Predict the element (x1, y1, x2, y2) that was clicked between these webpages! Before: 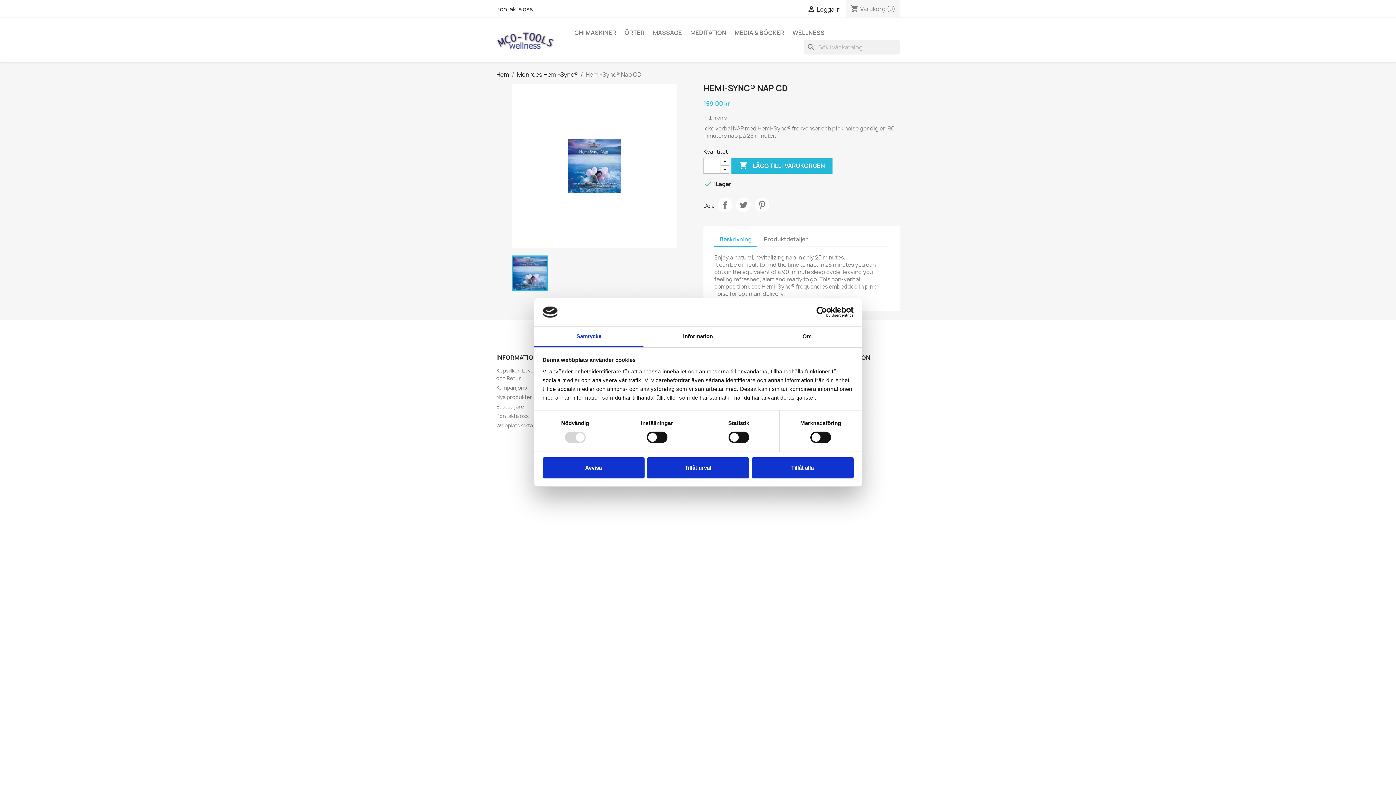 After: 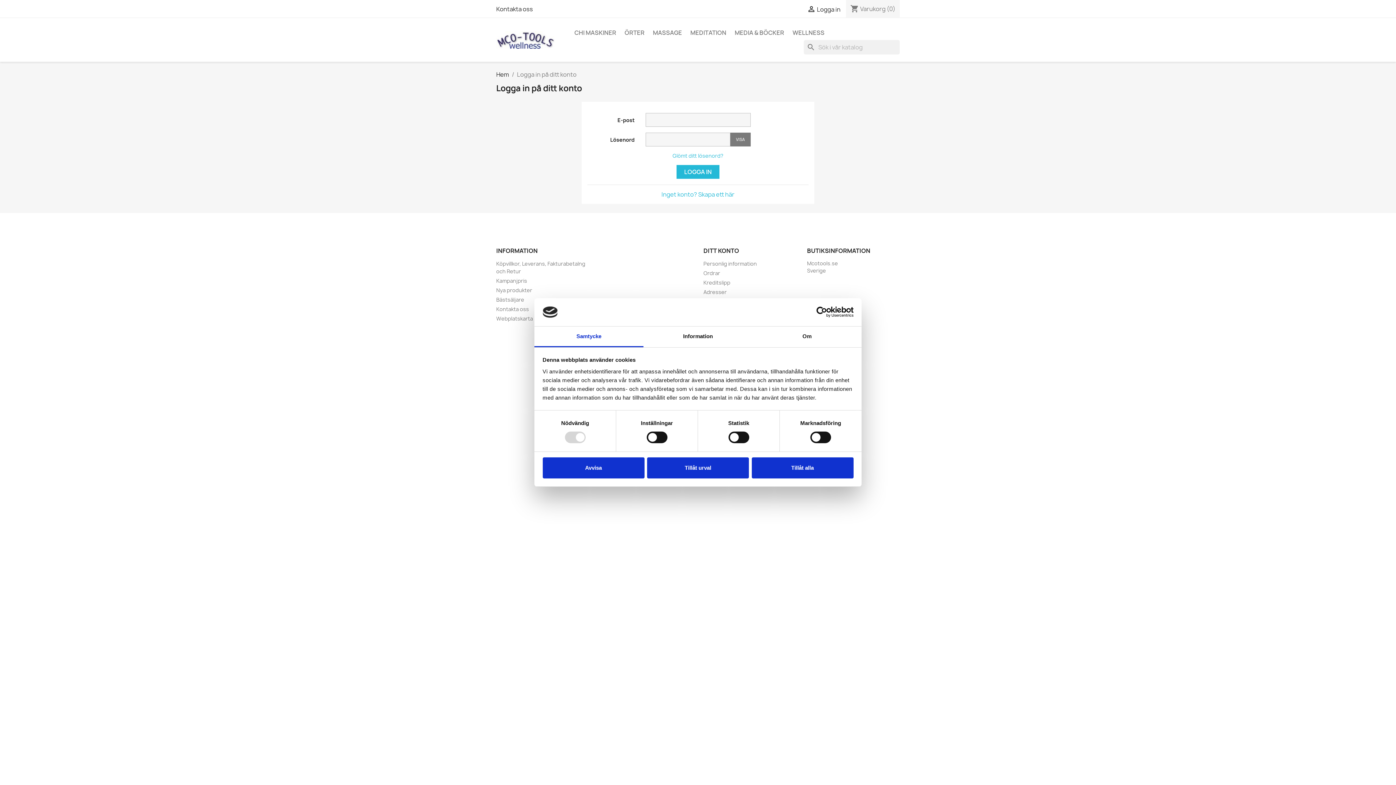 Action: bbox: (807, 5, 840, 13) label:  Logga in